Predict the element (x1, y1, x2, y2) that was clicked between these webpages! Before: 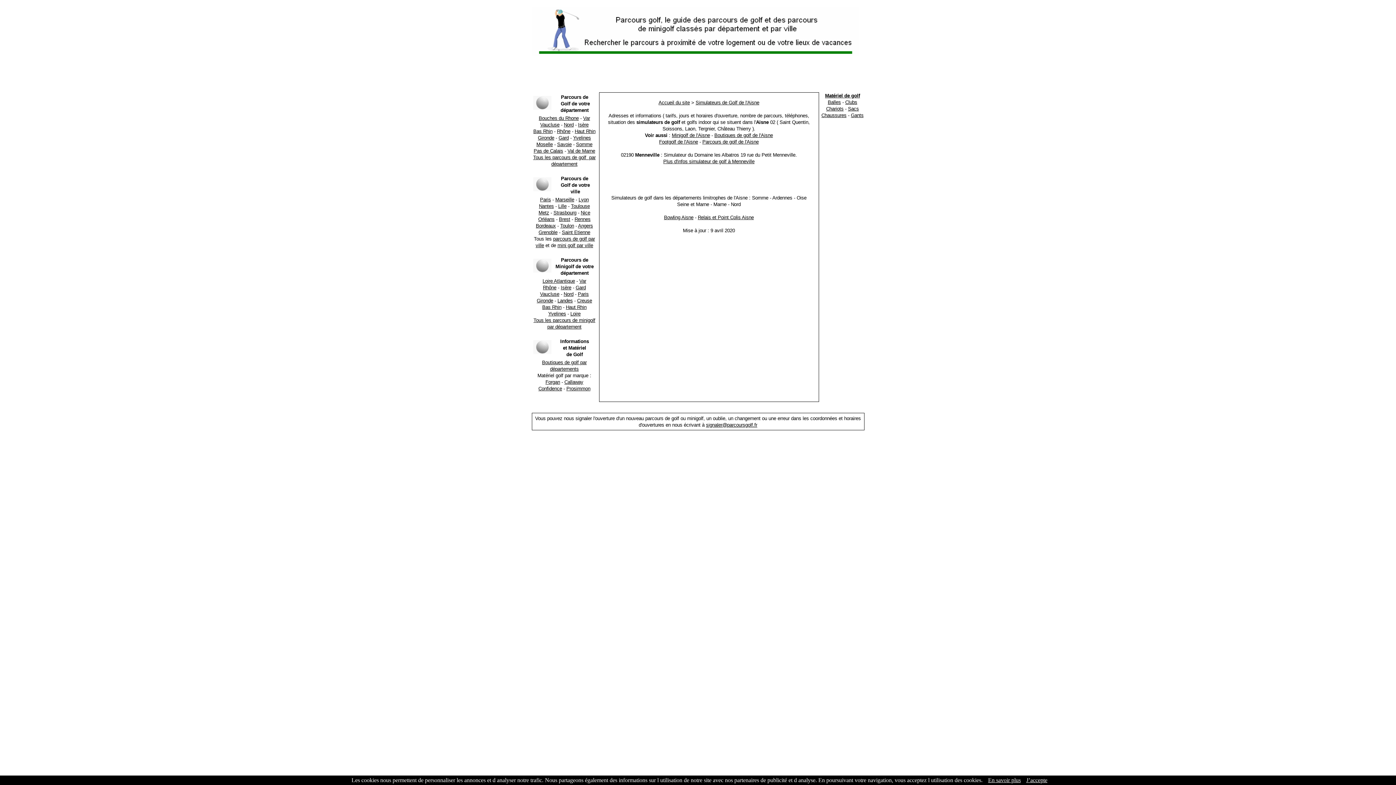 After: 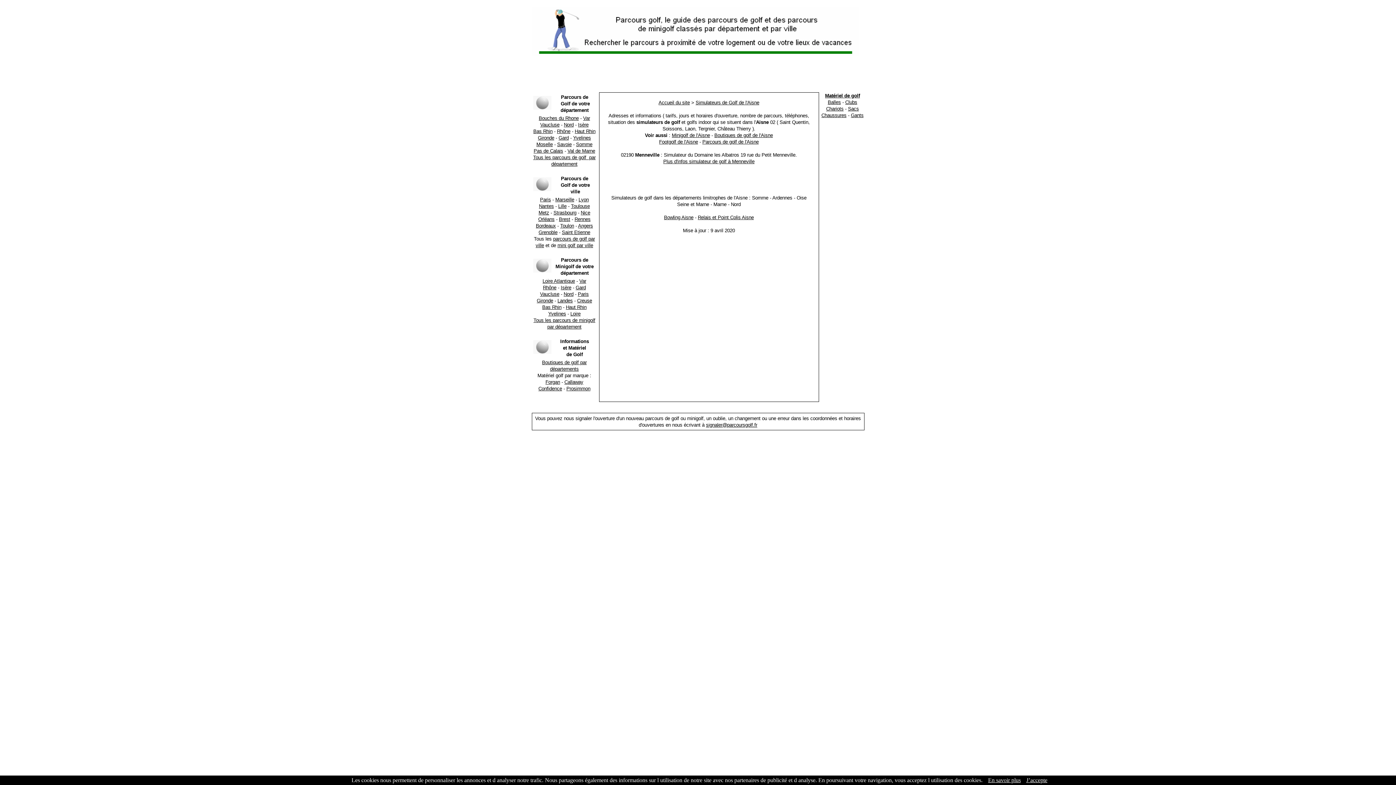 Action: label: En savoir plus bbox: (988, 777, 1021, 783)